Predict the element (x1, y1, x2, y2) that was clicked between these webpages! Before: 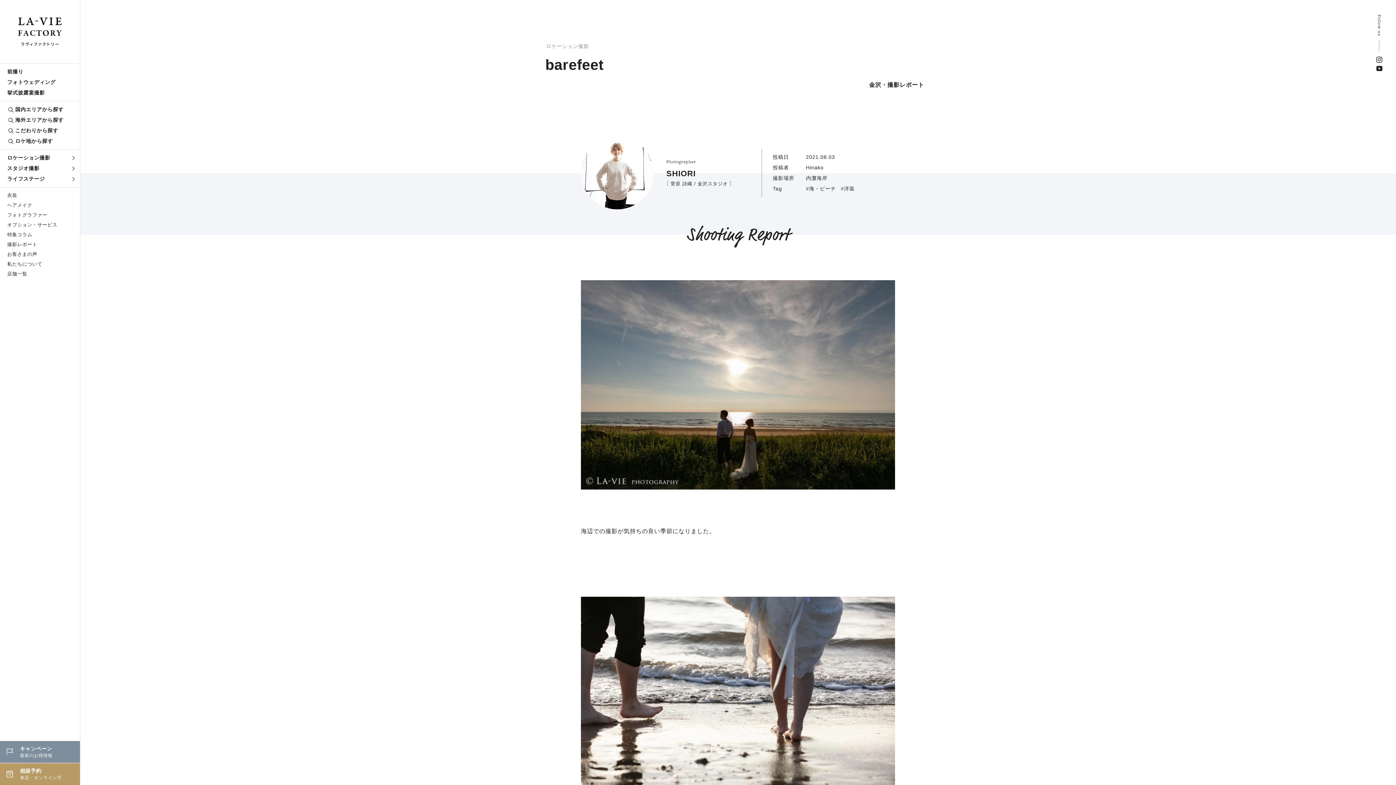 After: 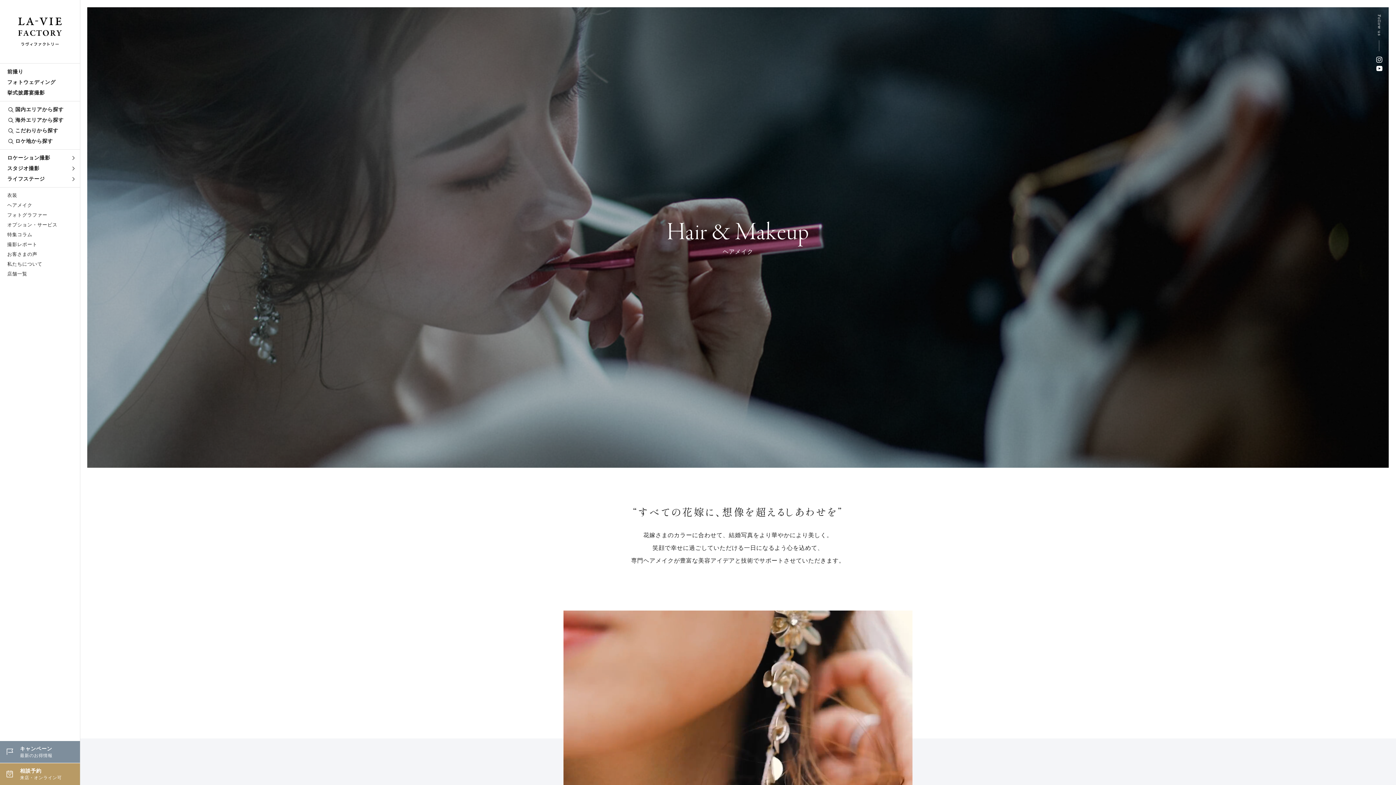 Action: bbox: (0, 200, 80, 210) label: ヘアメイク